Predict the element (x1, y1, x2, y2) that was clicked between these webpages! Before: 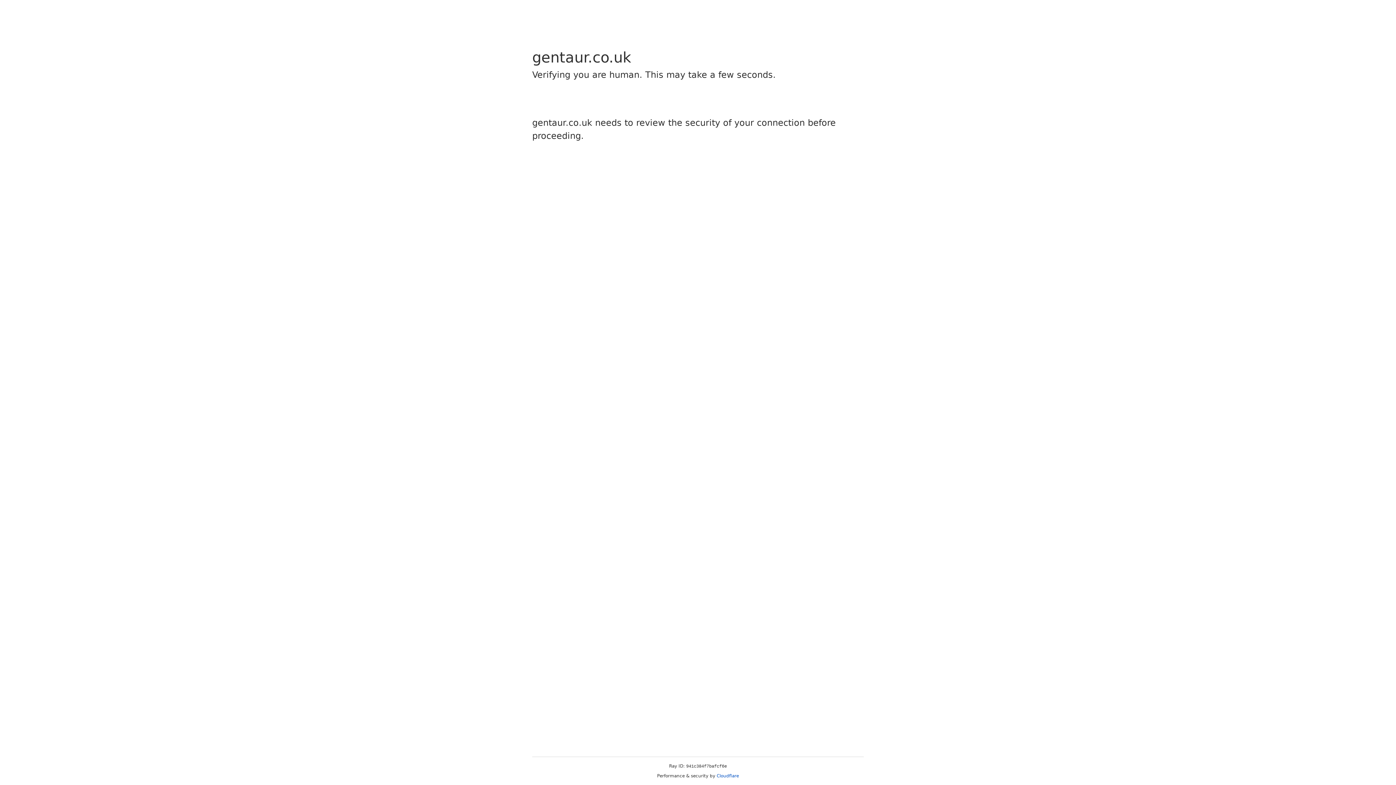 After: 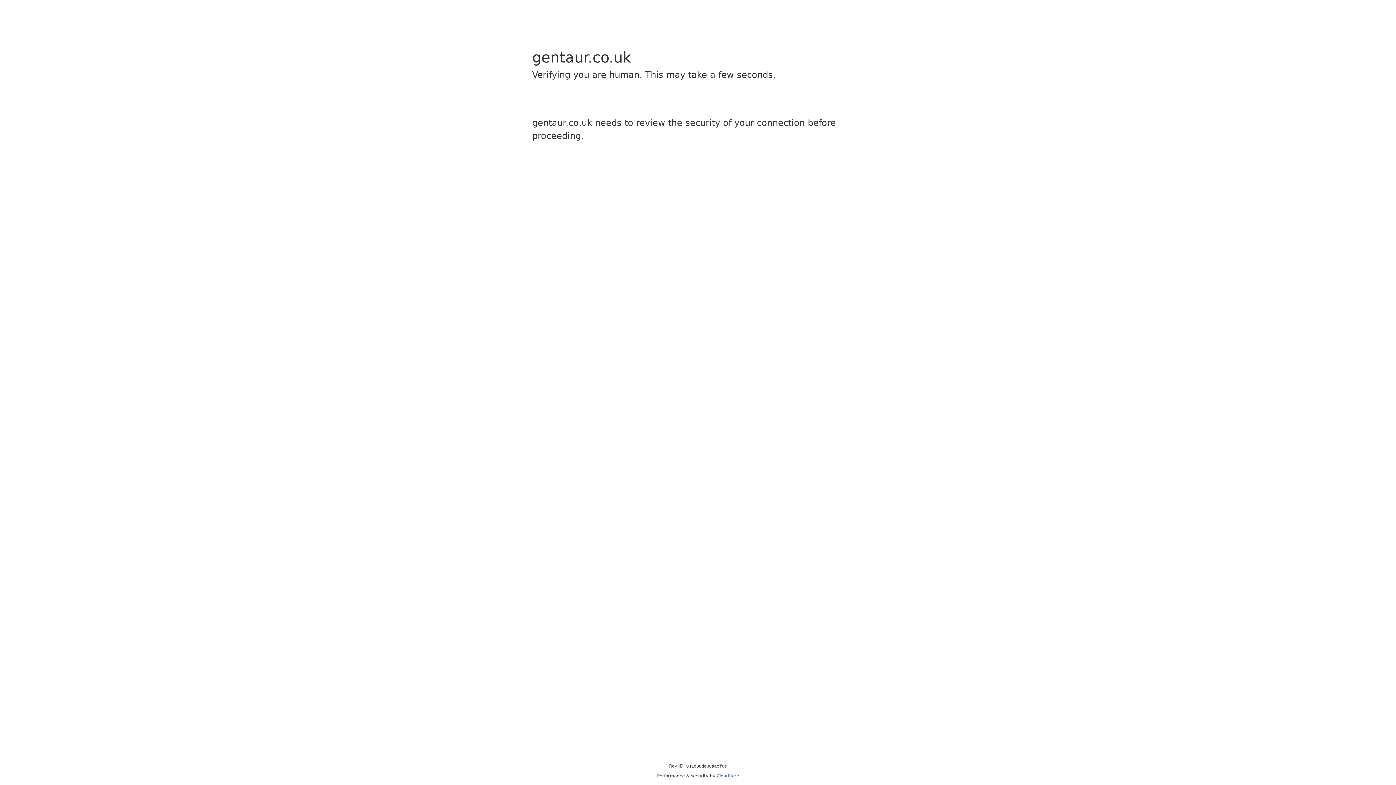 Action: label: Cloudflare bbox: (716, 773, 739, 778)